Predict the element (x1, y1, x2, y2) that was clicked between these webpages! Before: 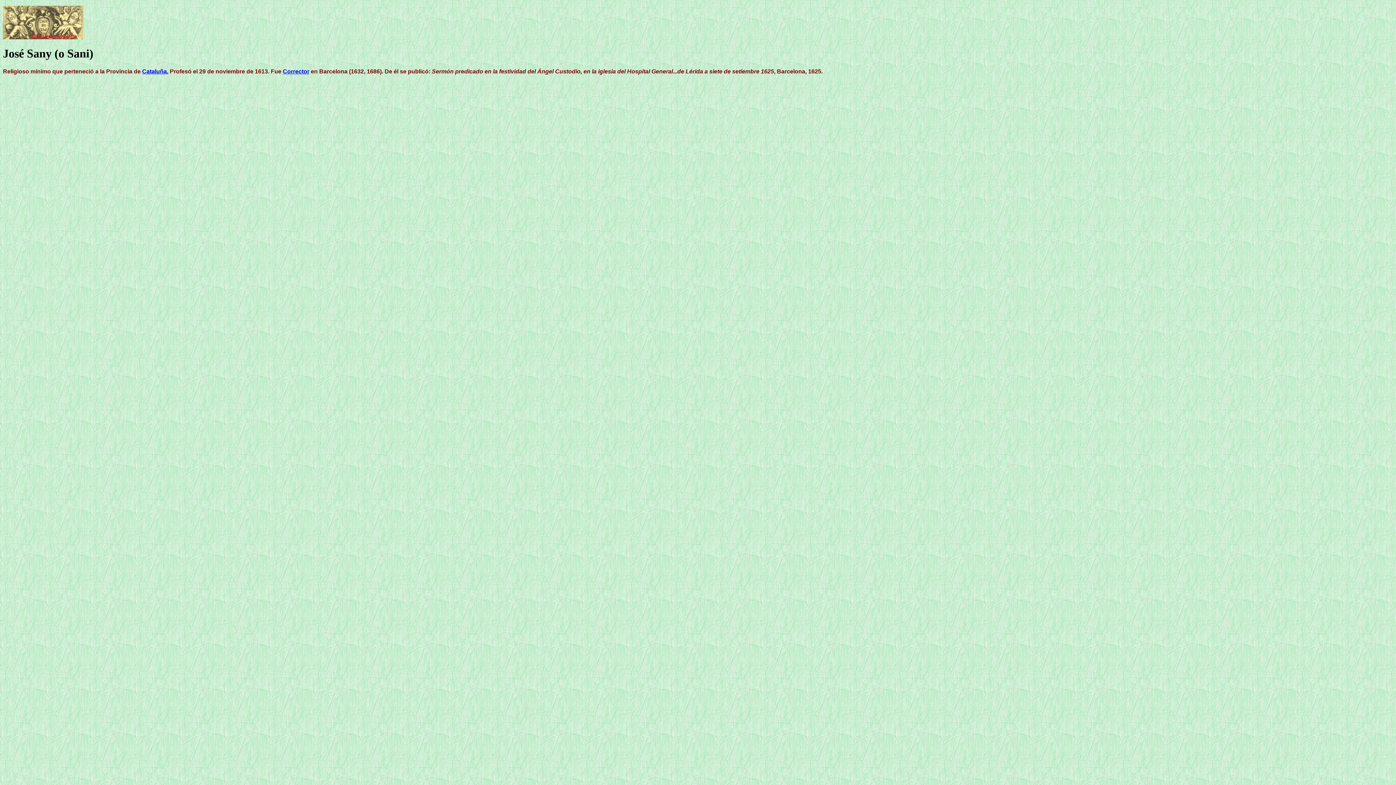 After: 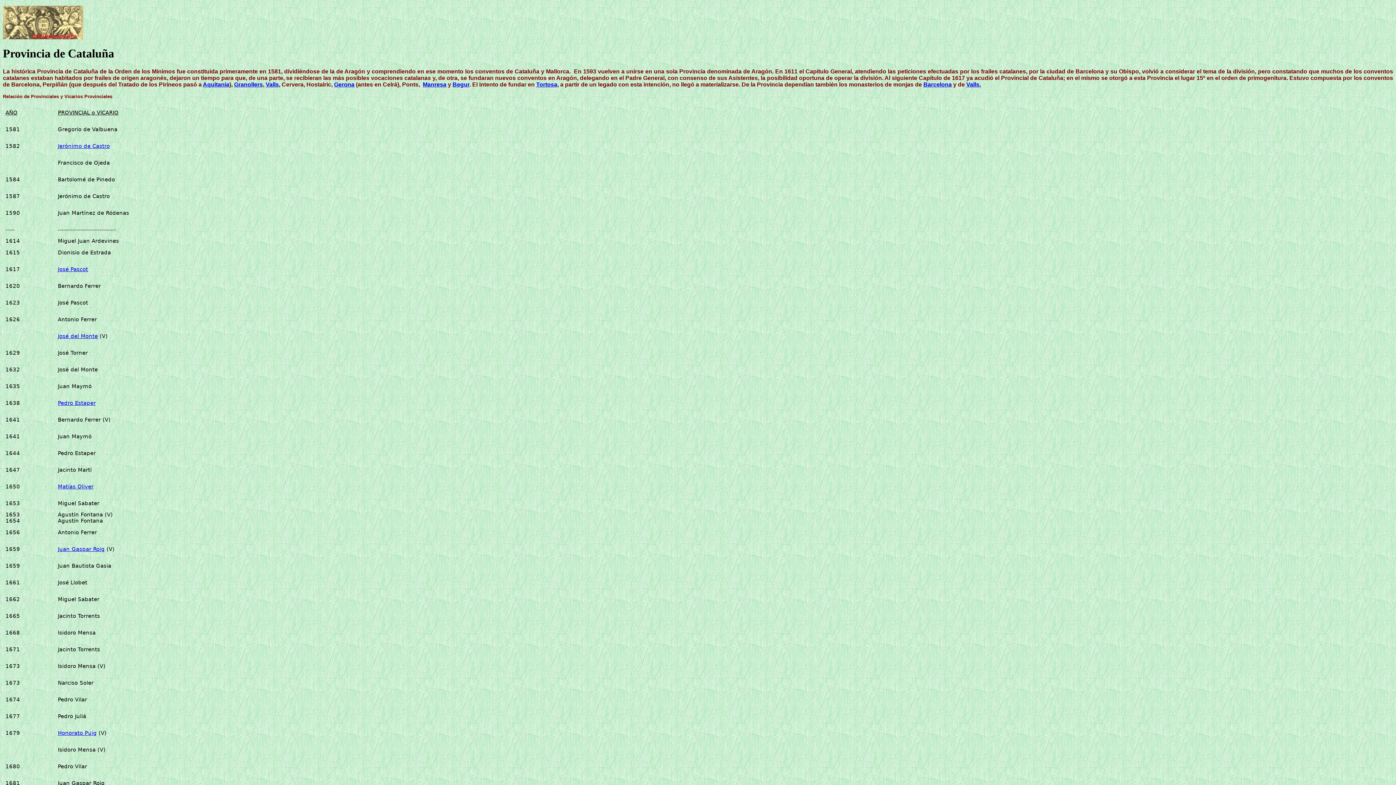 Action: bbox: (142, 68, 168, 74) label: Cataluña.